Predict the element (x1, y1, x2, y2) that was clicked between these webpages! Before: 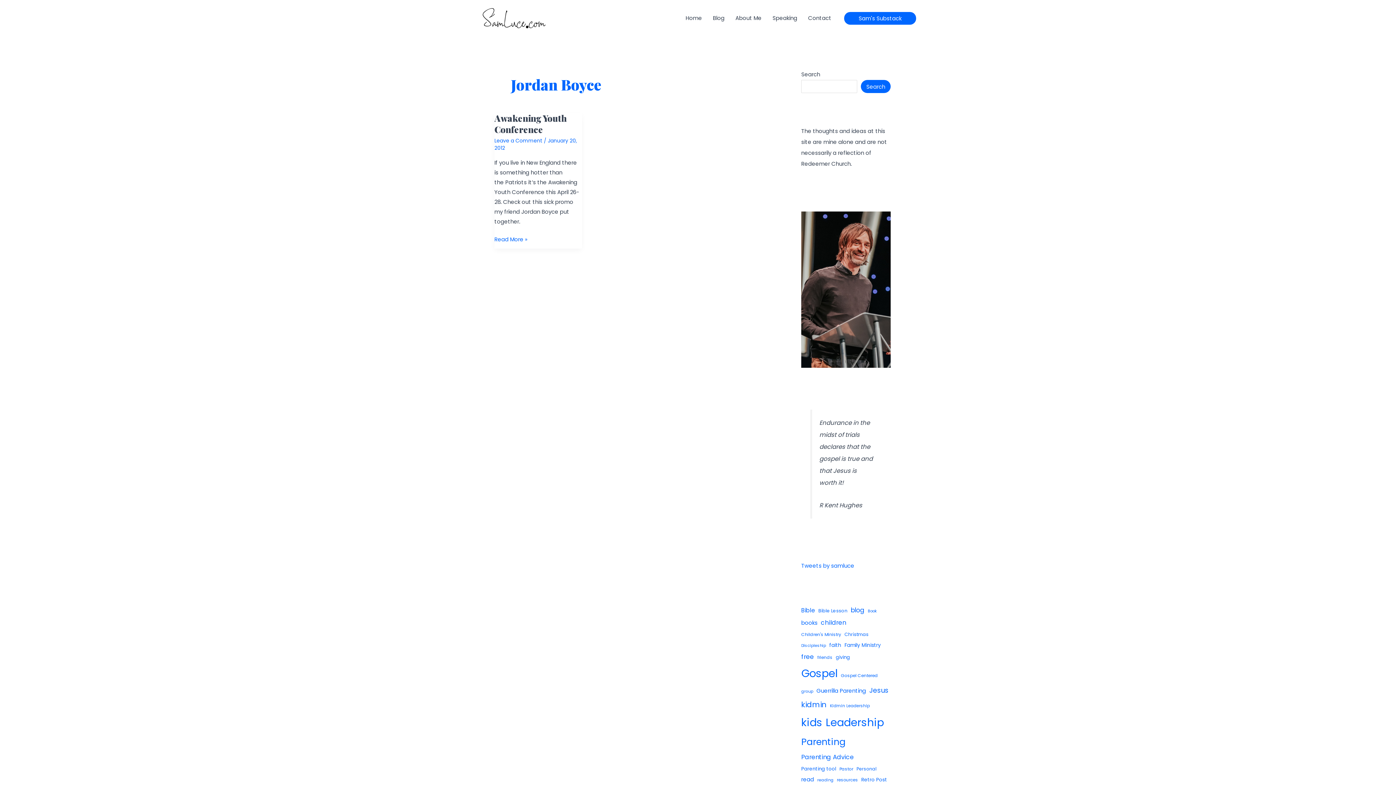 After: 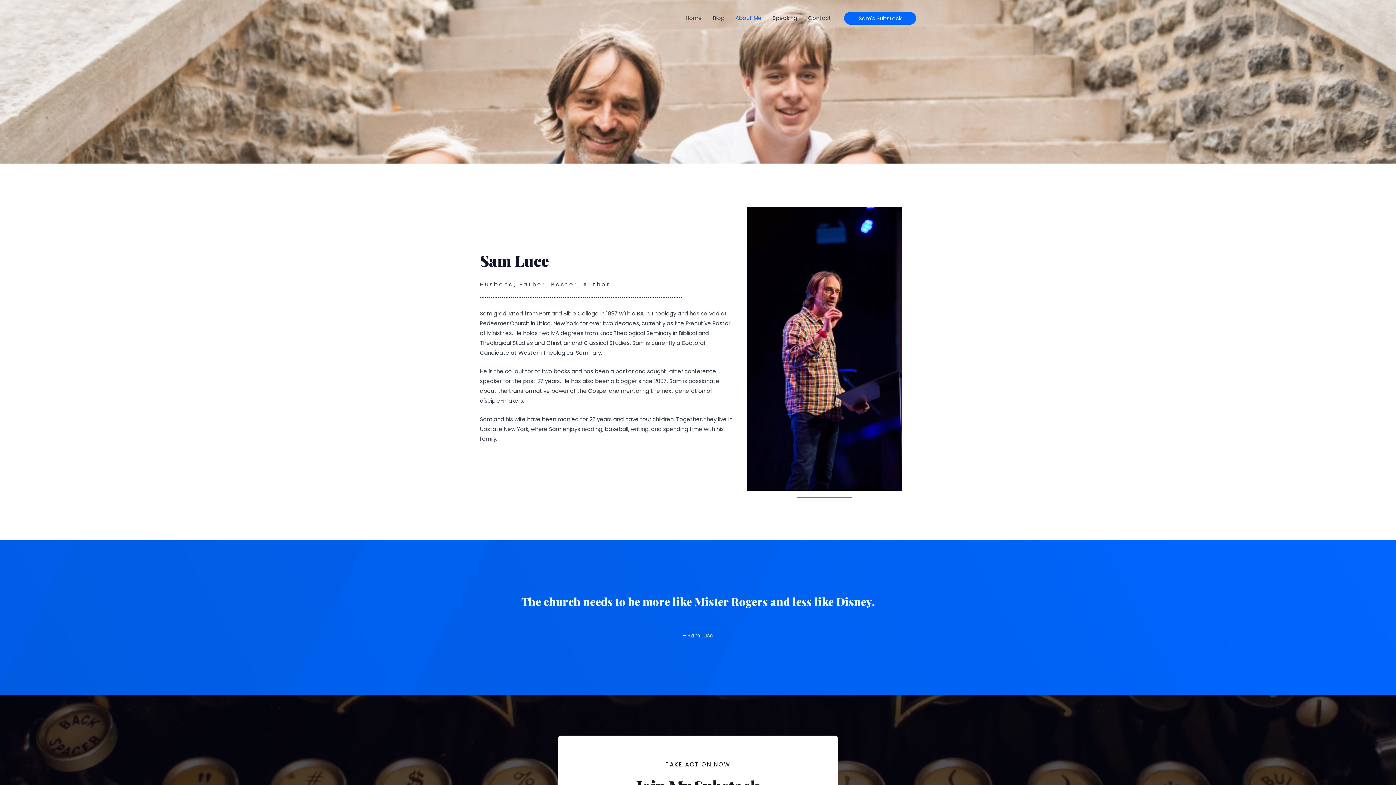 Action: label: About Me bbox: (730, 5, 767, 30)